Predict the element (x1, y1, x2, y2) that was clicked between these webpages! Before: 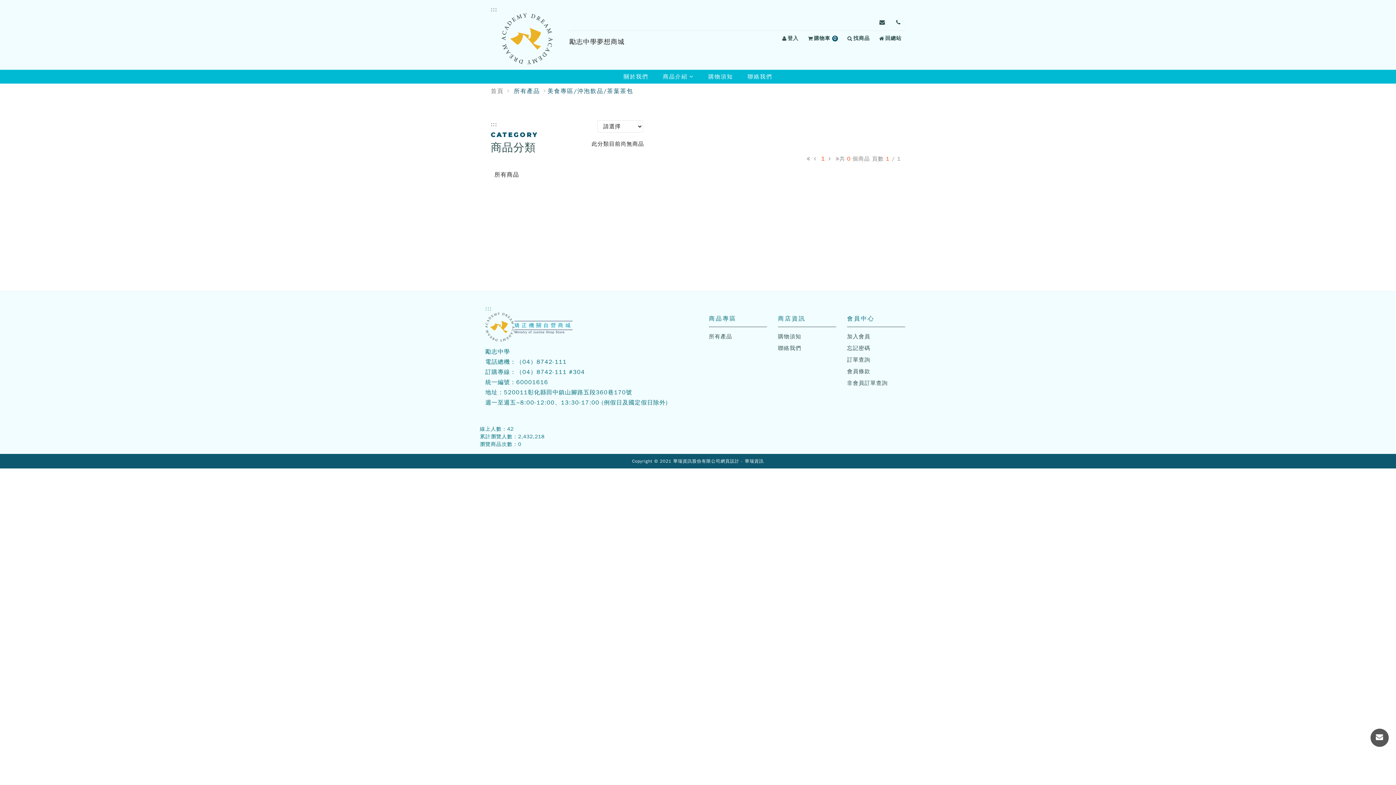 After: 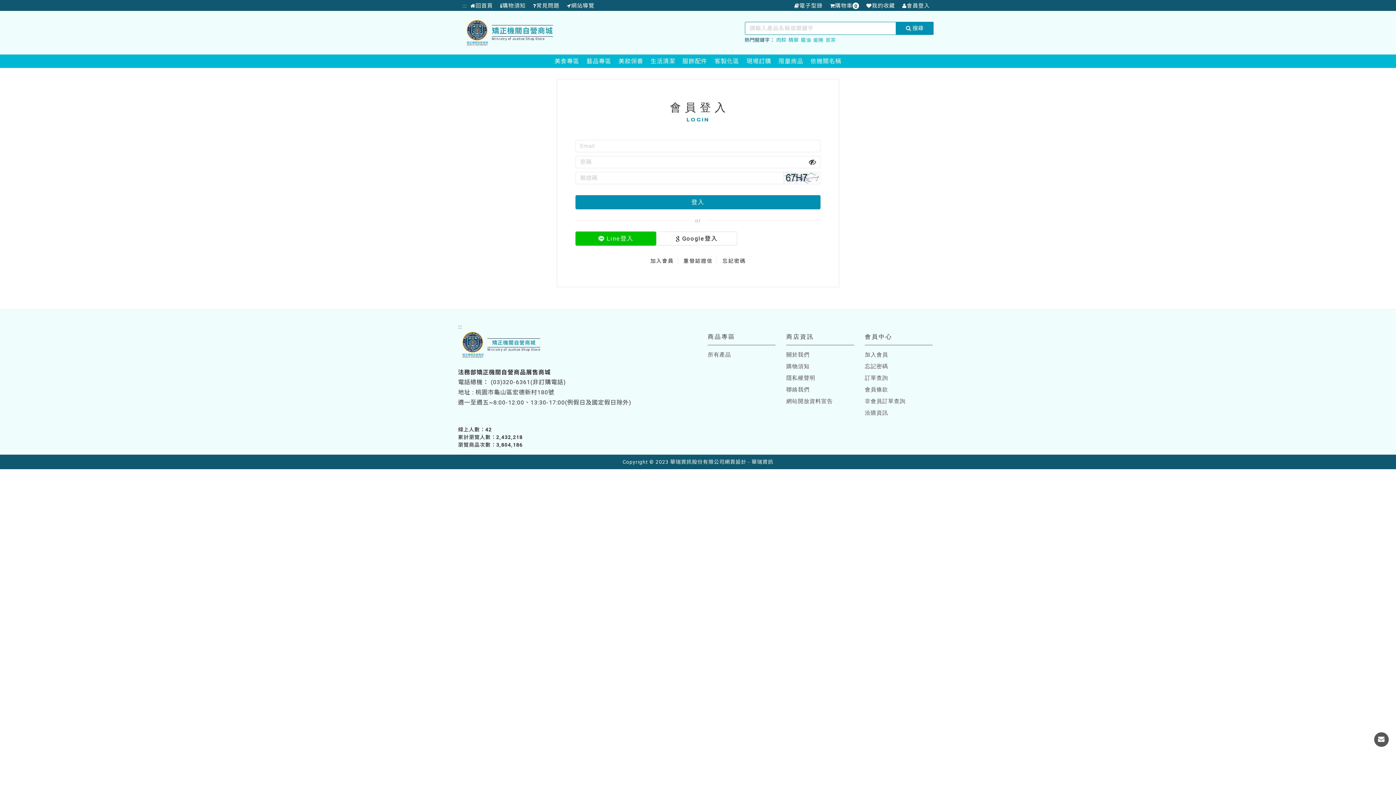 Action: bbox: (778, 32, 802, 44) label: 登入